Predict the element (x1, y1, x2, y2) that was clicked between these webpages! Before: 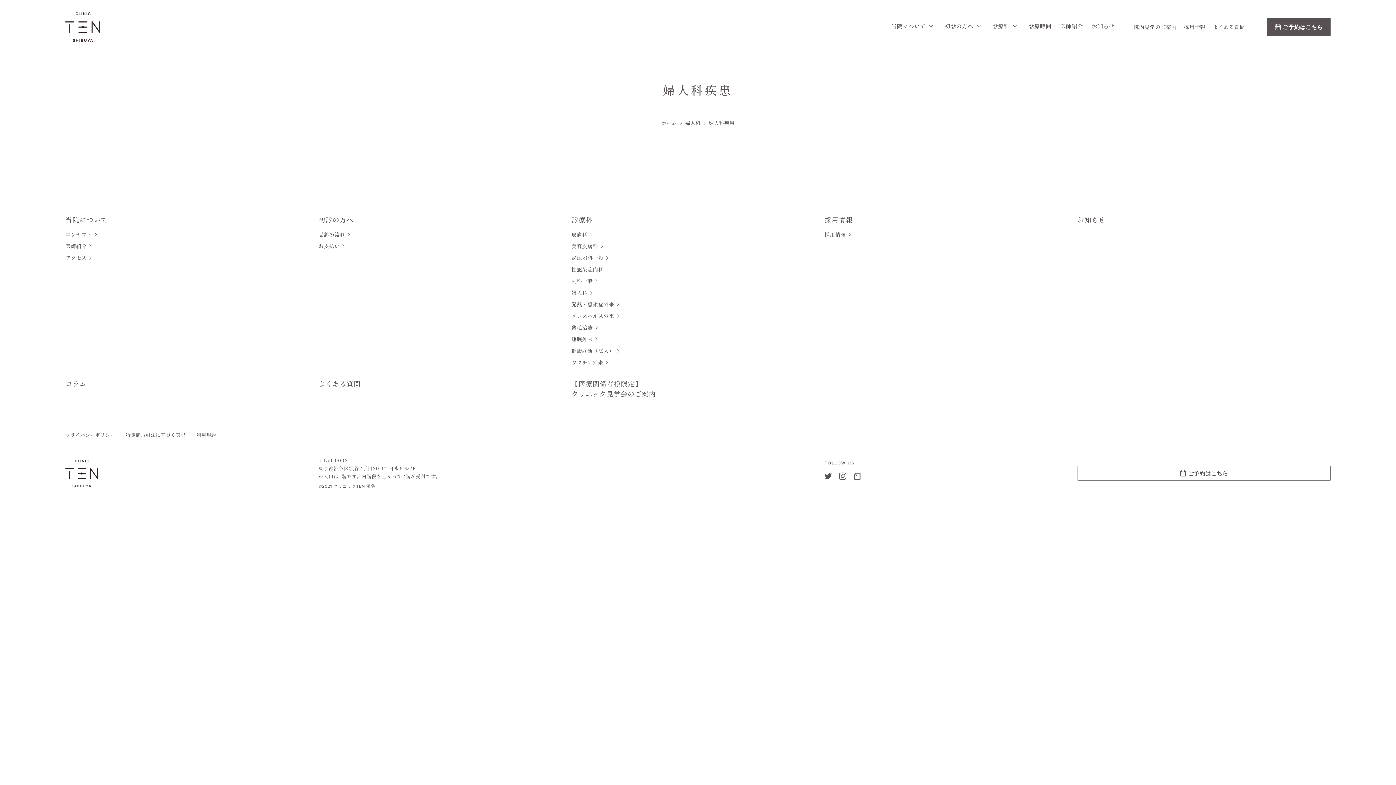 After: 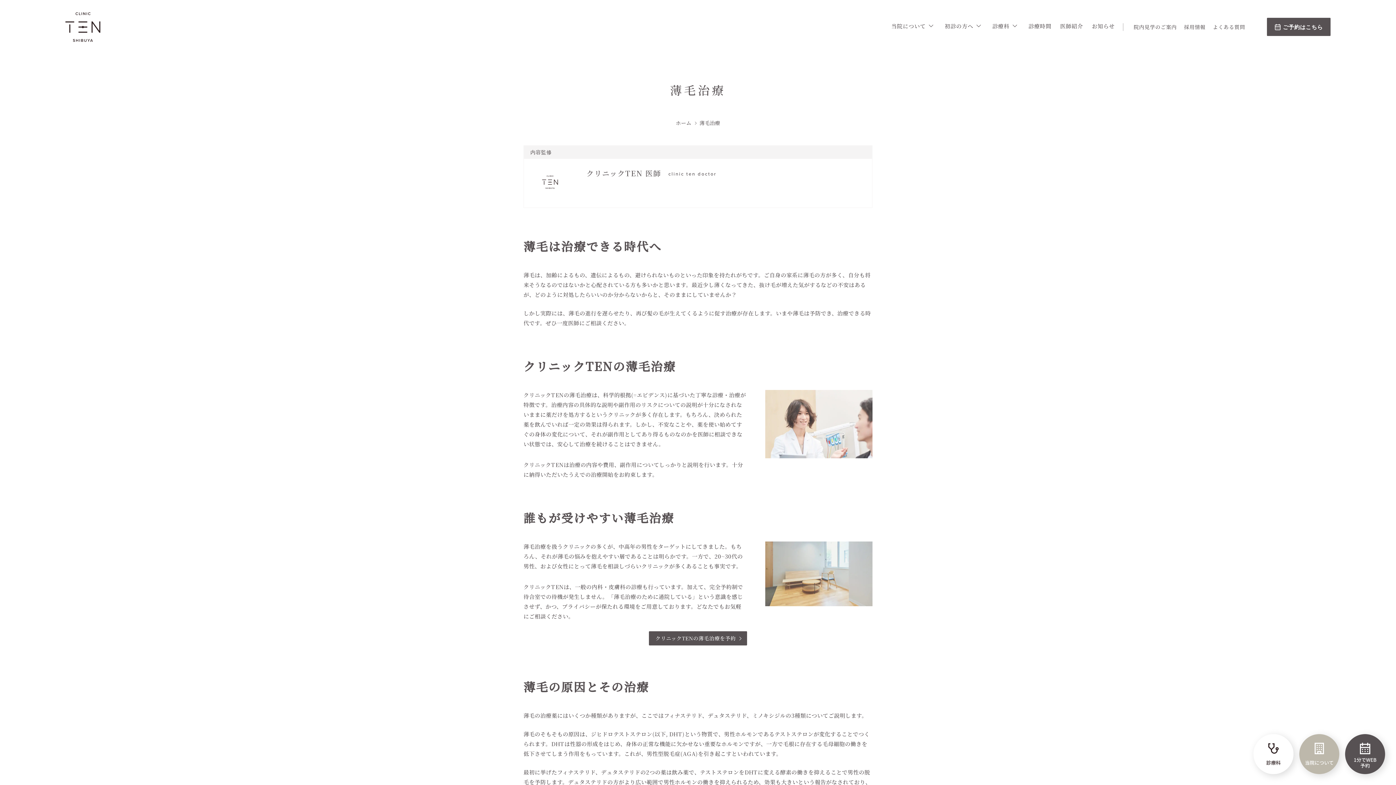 Action: label: 薄毛治療 bbox: (571, 323, 598, 332)